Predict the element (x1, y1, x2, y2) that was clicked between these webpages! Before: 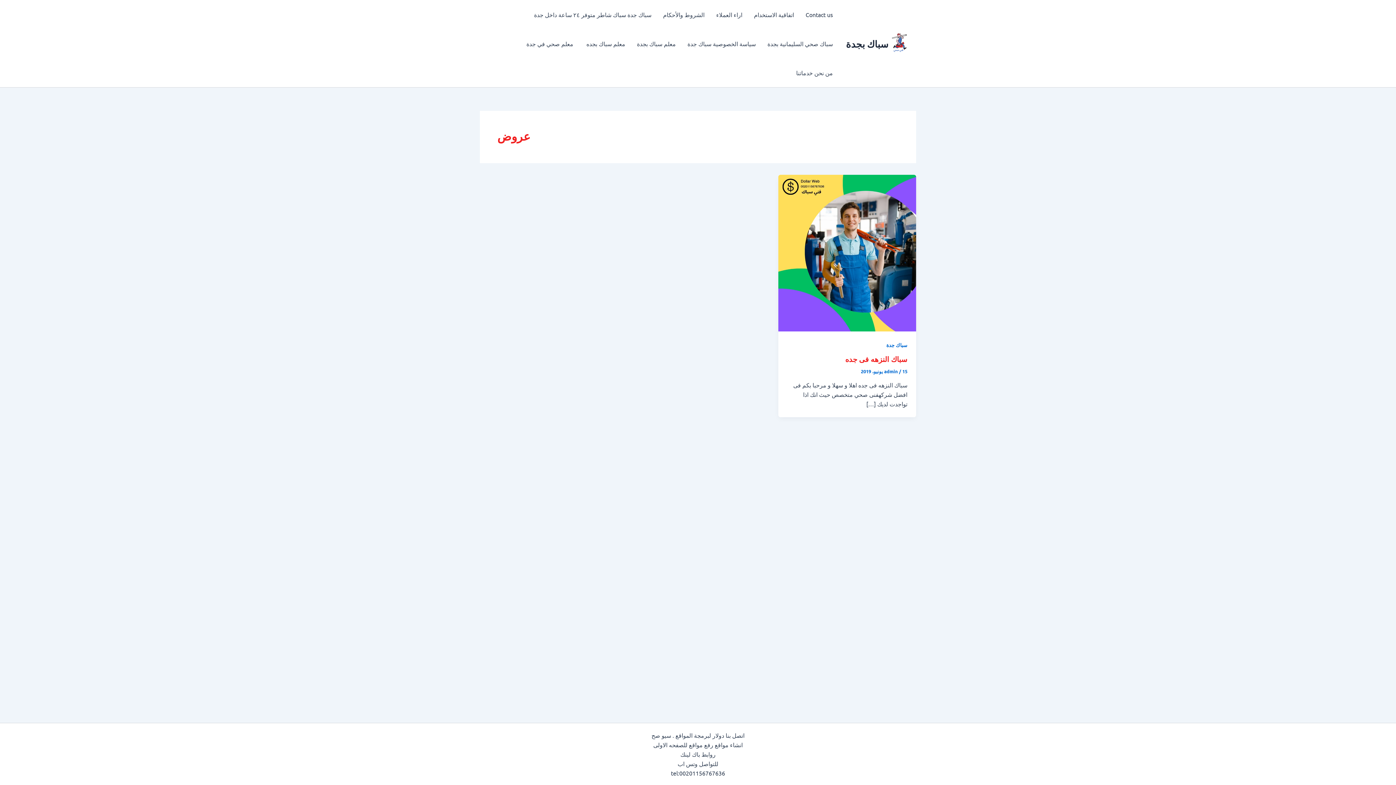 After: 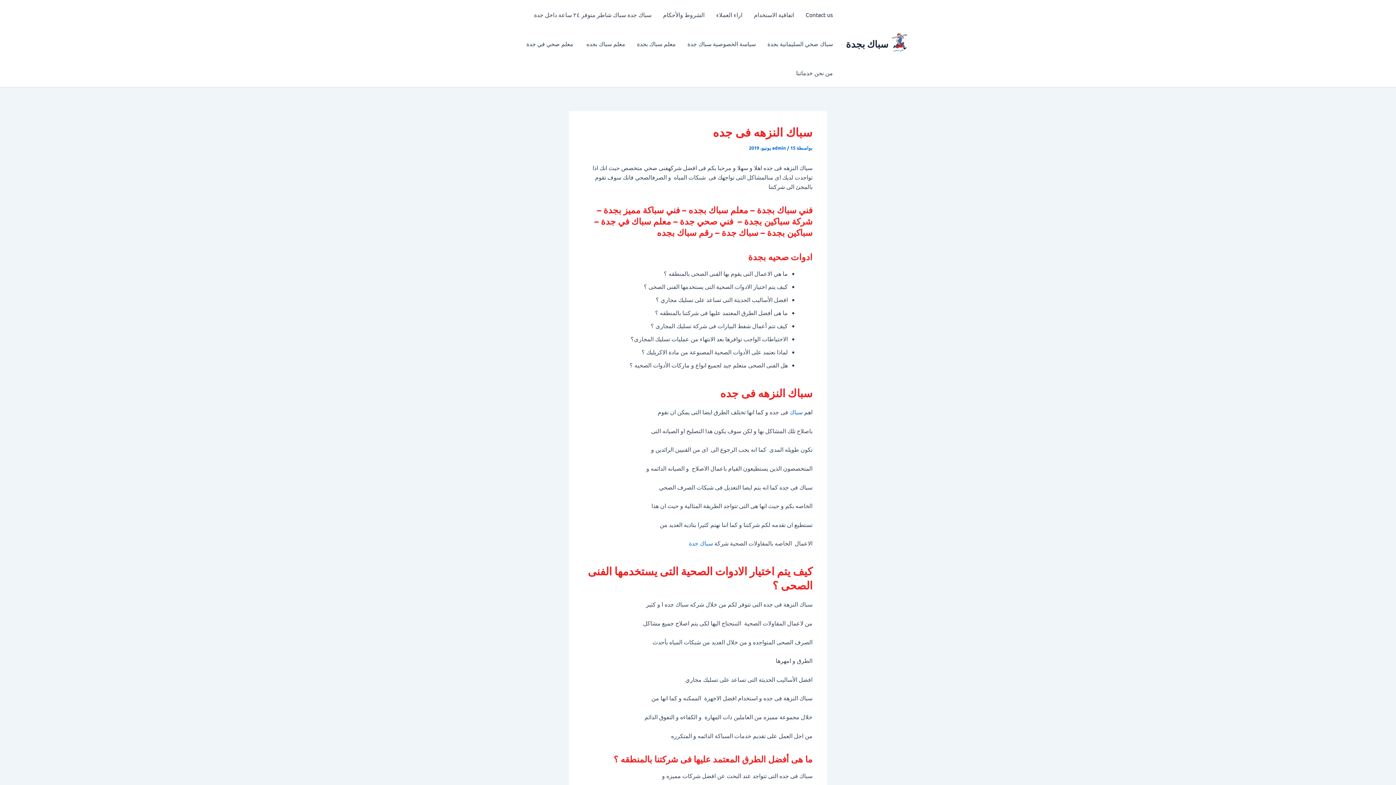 Action: label: سباك النزهه فى جده bbox: (845, 354, 907, 363)